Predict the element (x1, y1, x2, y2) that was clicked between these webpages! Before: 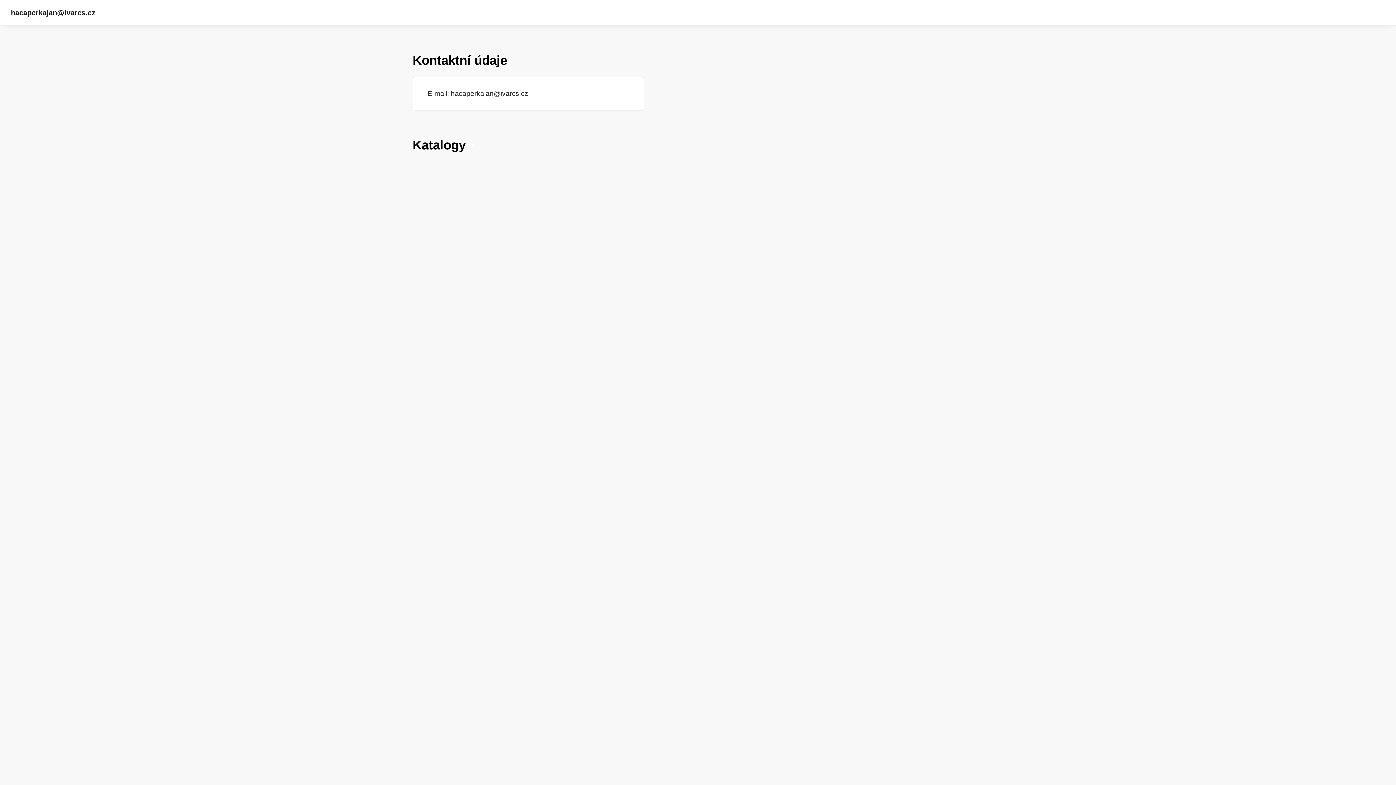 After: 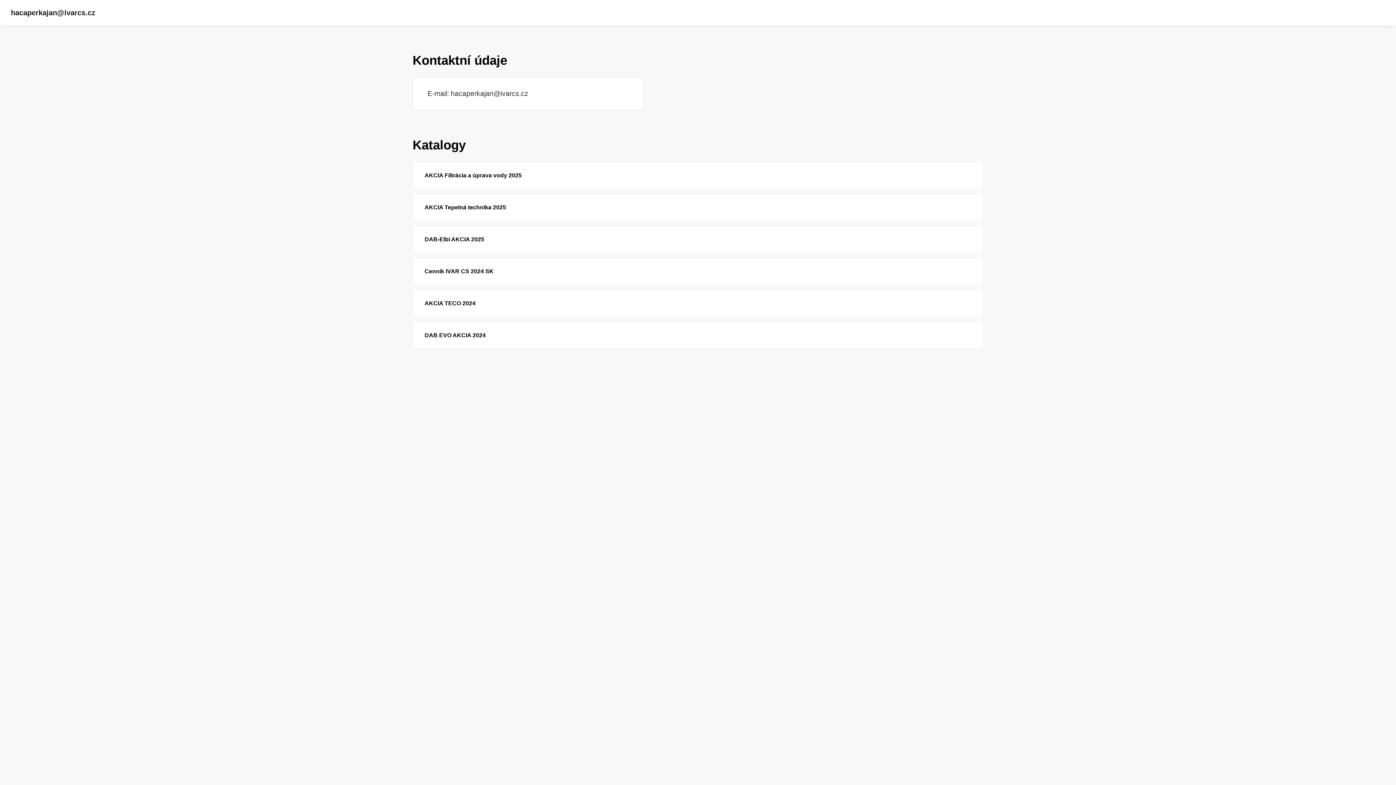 Action: bbox: (10, 8, 95, 17) label: hacaperkajan@ivarcs.cz